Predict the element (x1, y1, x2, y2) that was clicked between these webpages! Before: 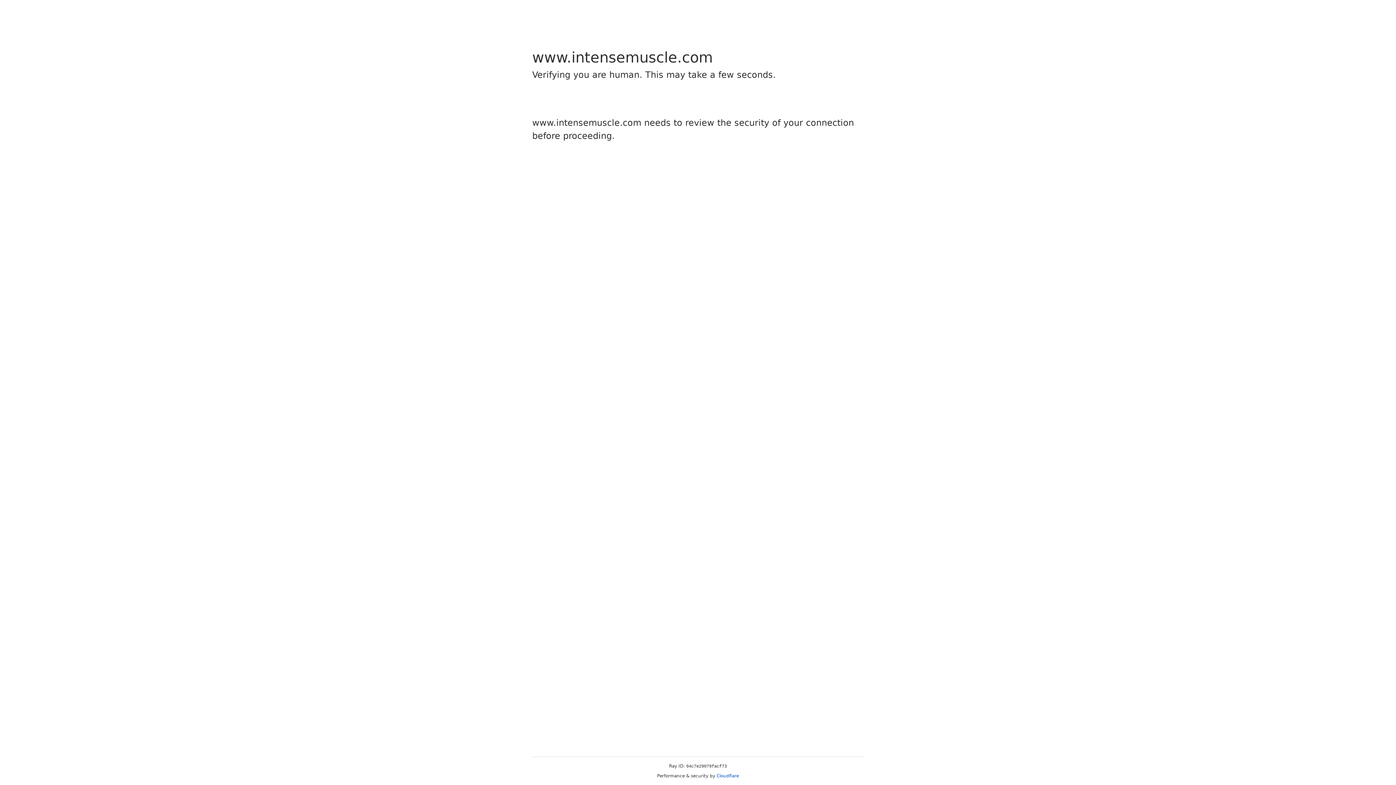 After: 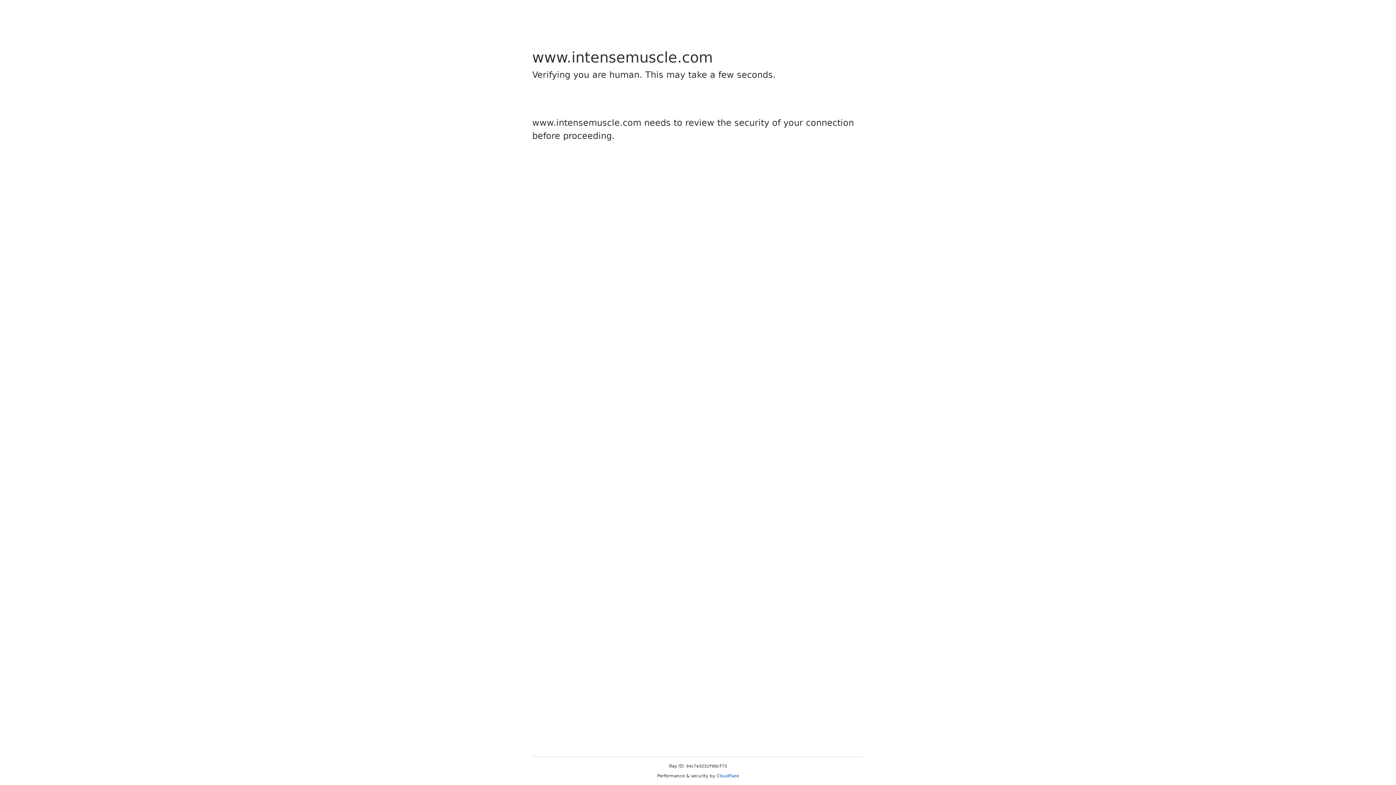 Action: bbox: (716, 773, 739, 778) label: Cloudflare